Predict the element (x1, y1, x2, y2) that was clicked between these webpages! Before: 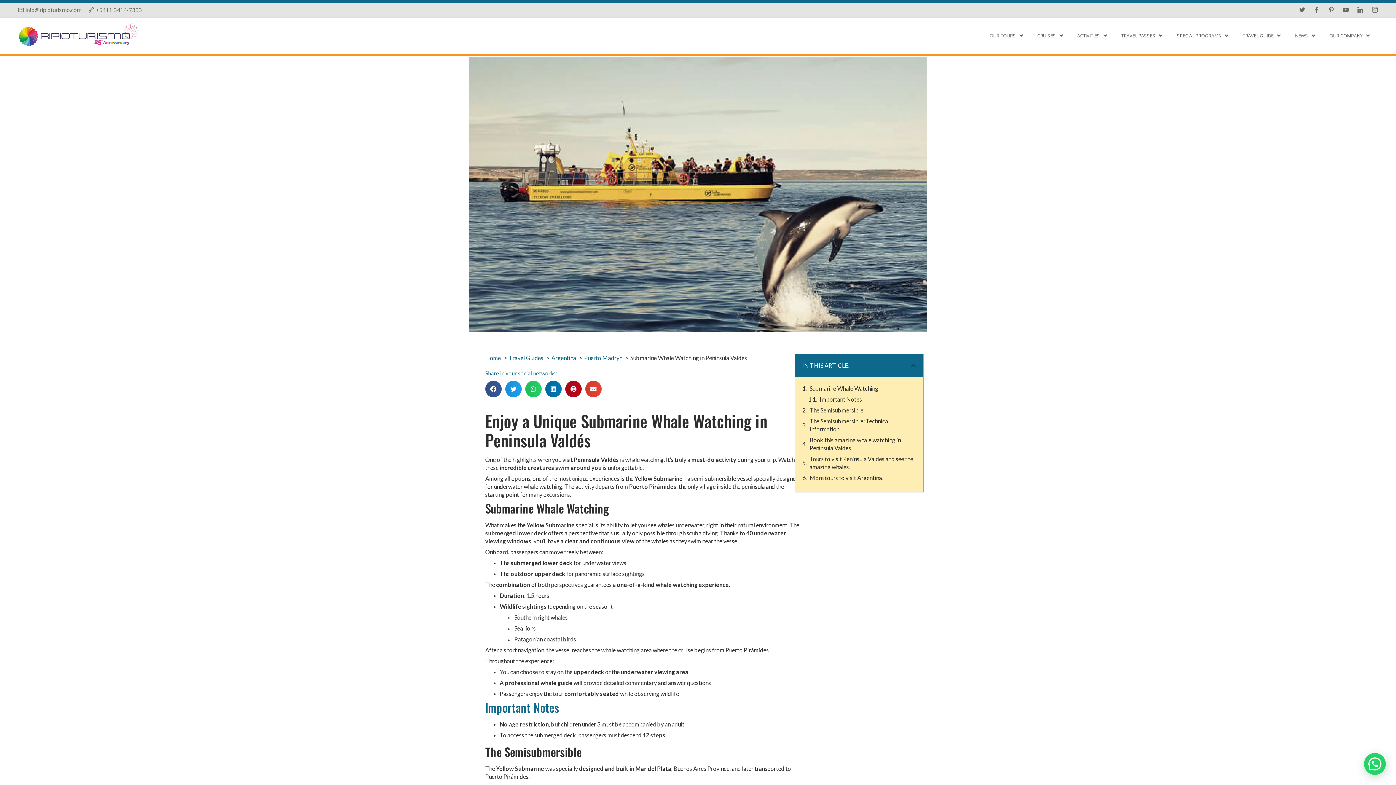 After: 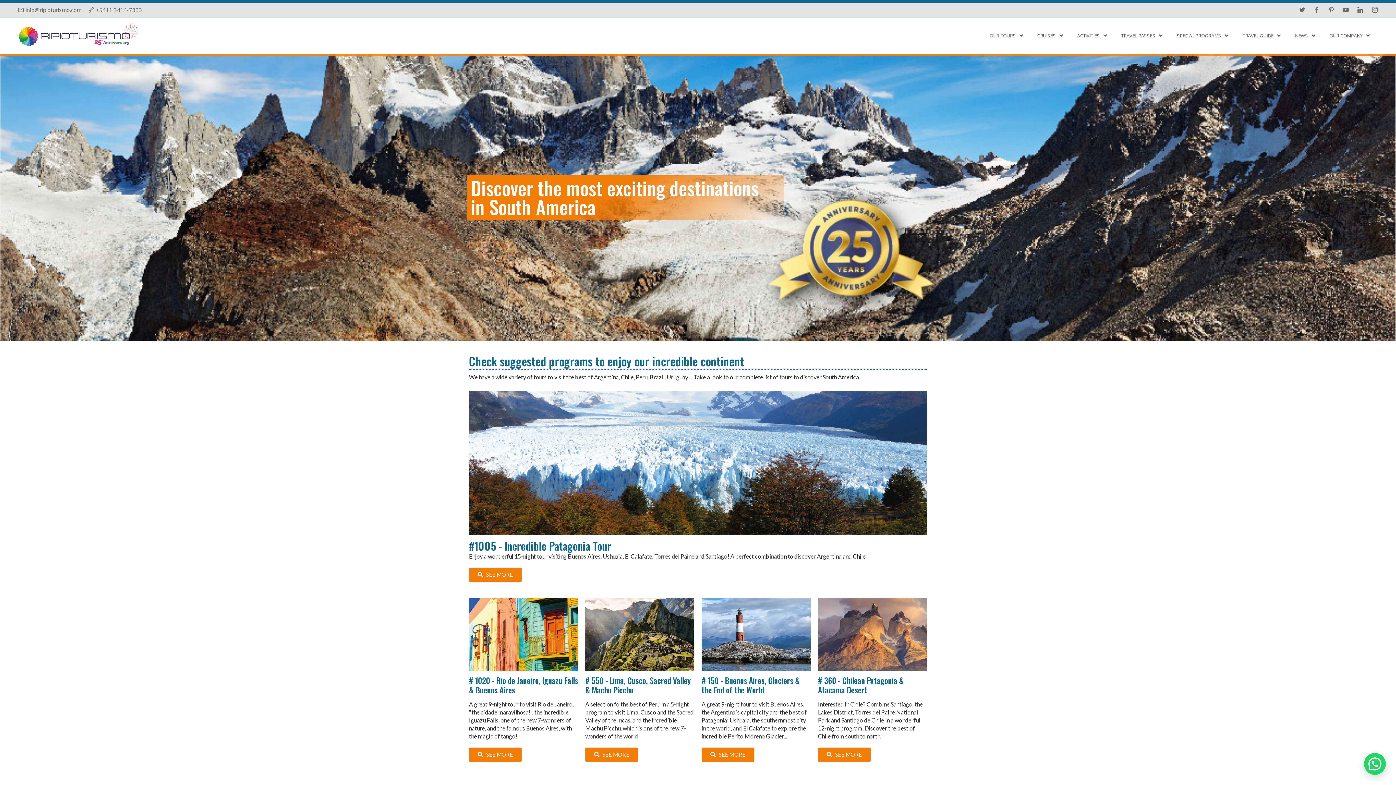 Action: bbox: (485, 354, 501, 361) label: Home